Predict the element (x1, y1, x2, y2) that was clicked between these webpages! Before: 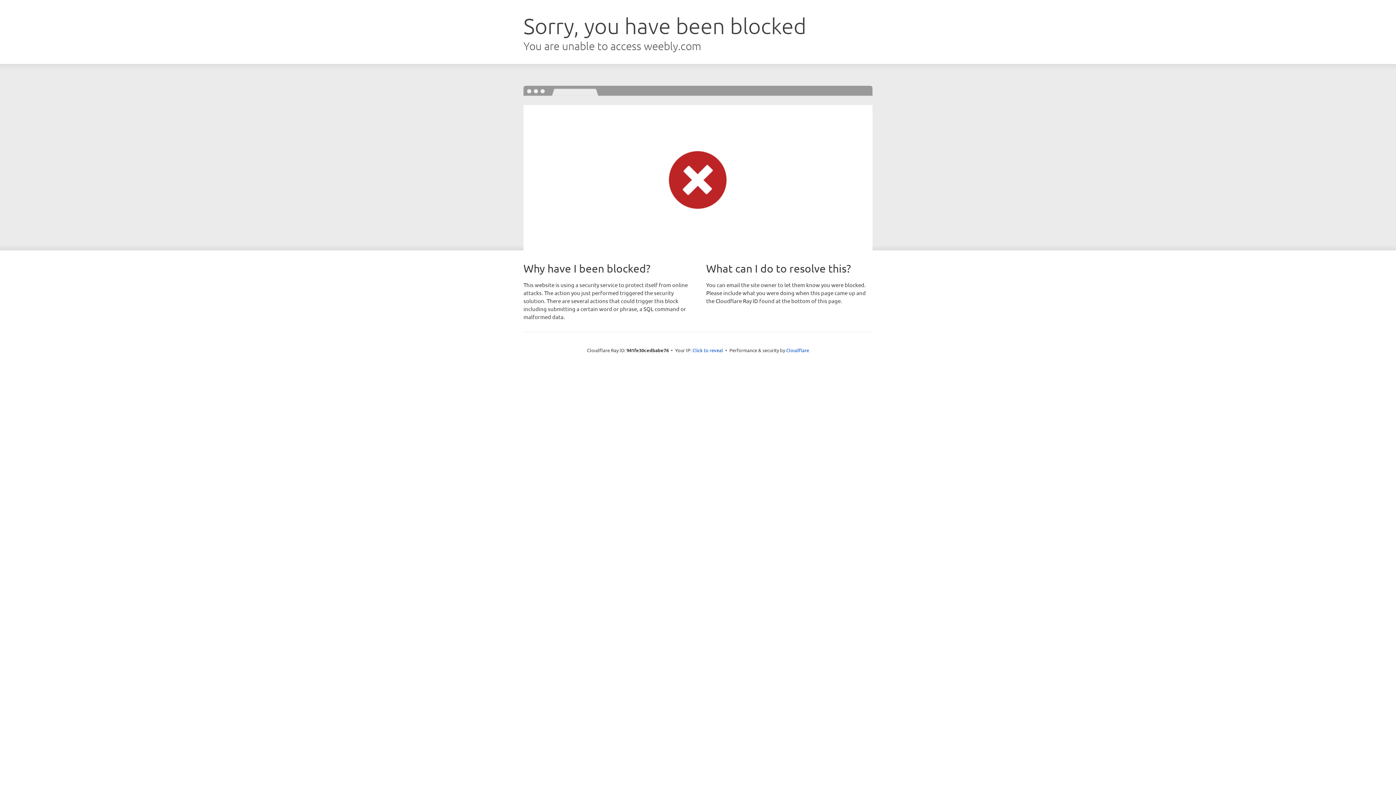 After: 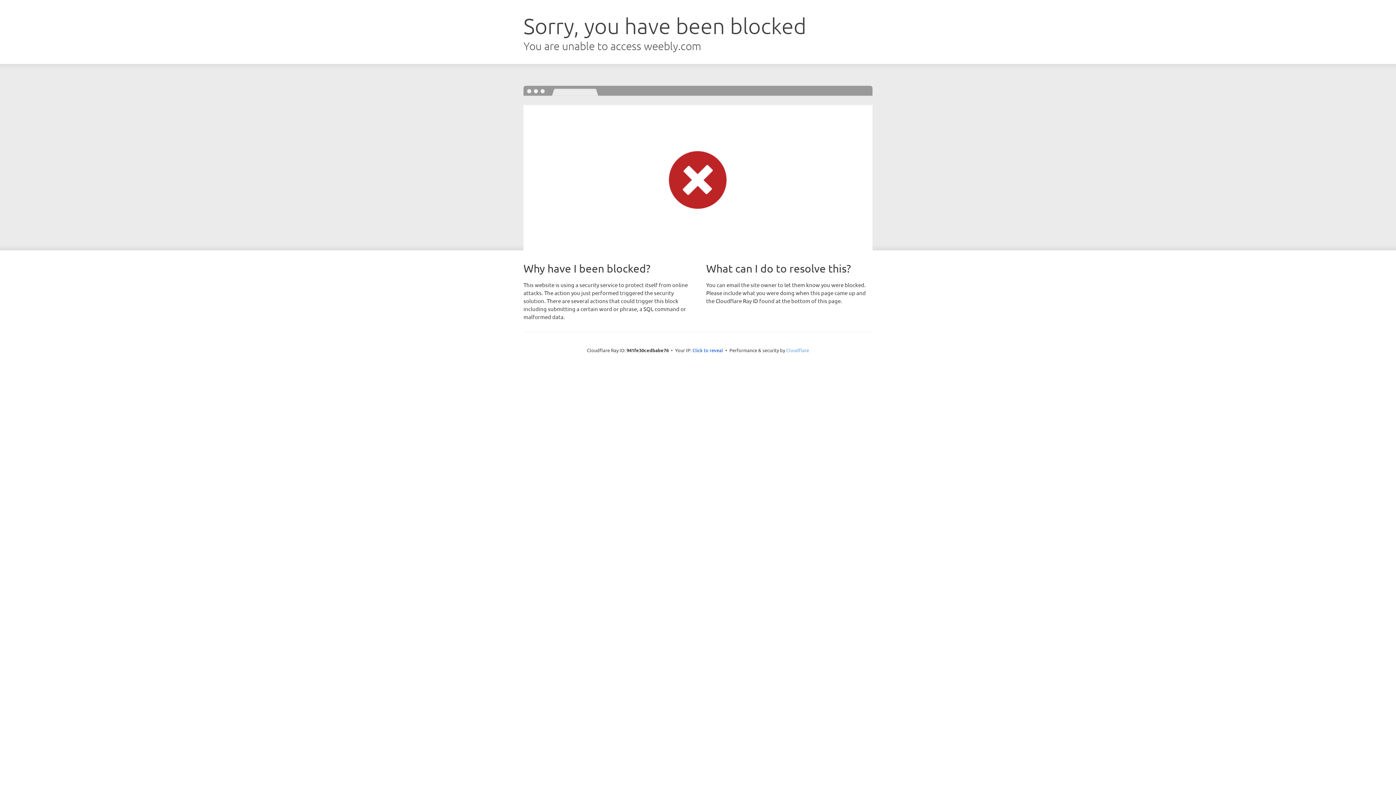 Action: label: Cloudflare bbox: (786, 347, 809, 353)